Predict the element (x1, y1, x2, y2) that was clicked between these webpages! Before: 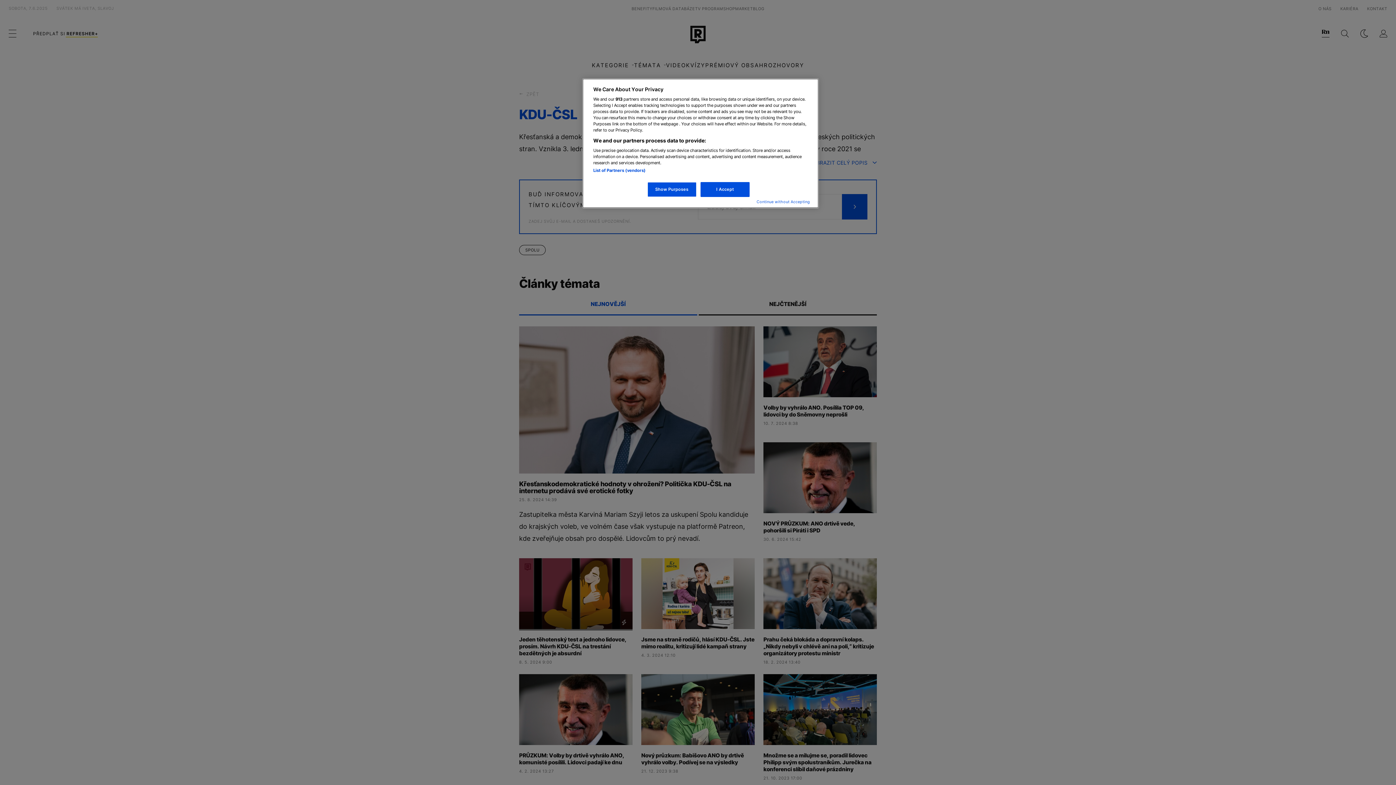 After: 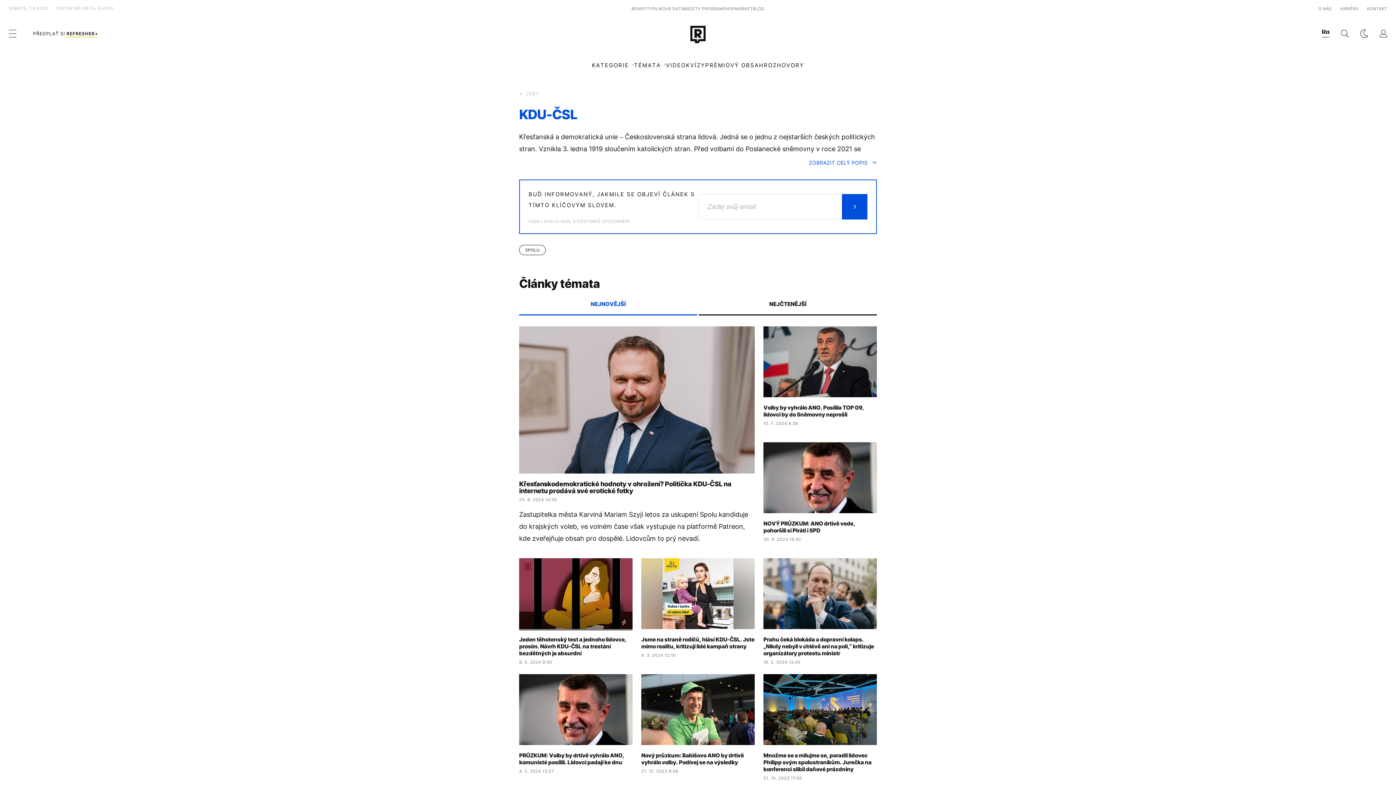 Action: bbox: (700, 182, 749, 197) label: I Accept